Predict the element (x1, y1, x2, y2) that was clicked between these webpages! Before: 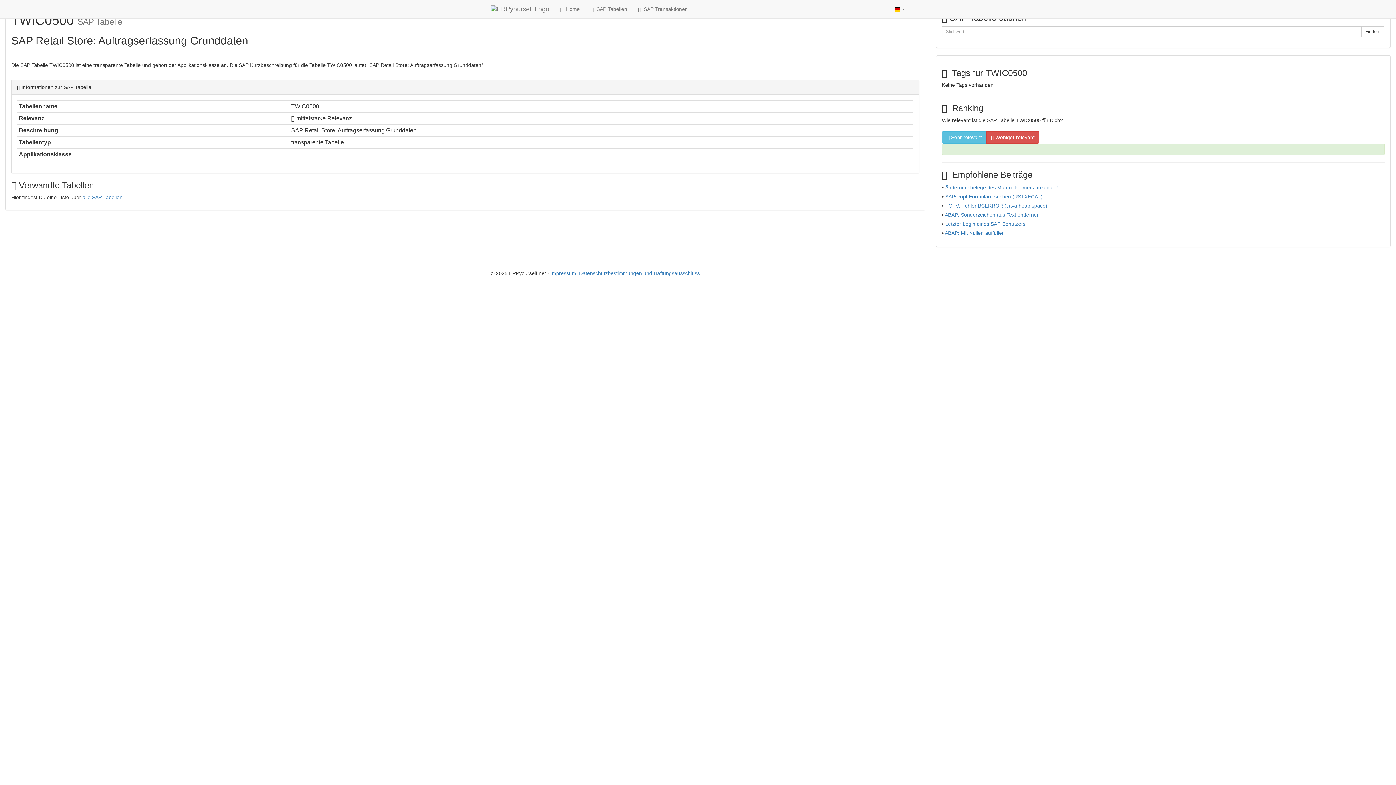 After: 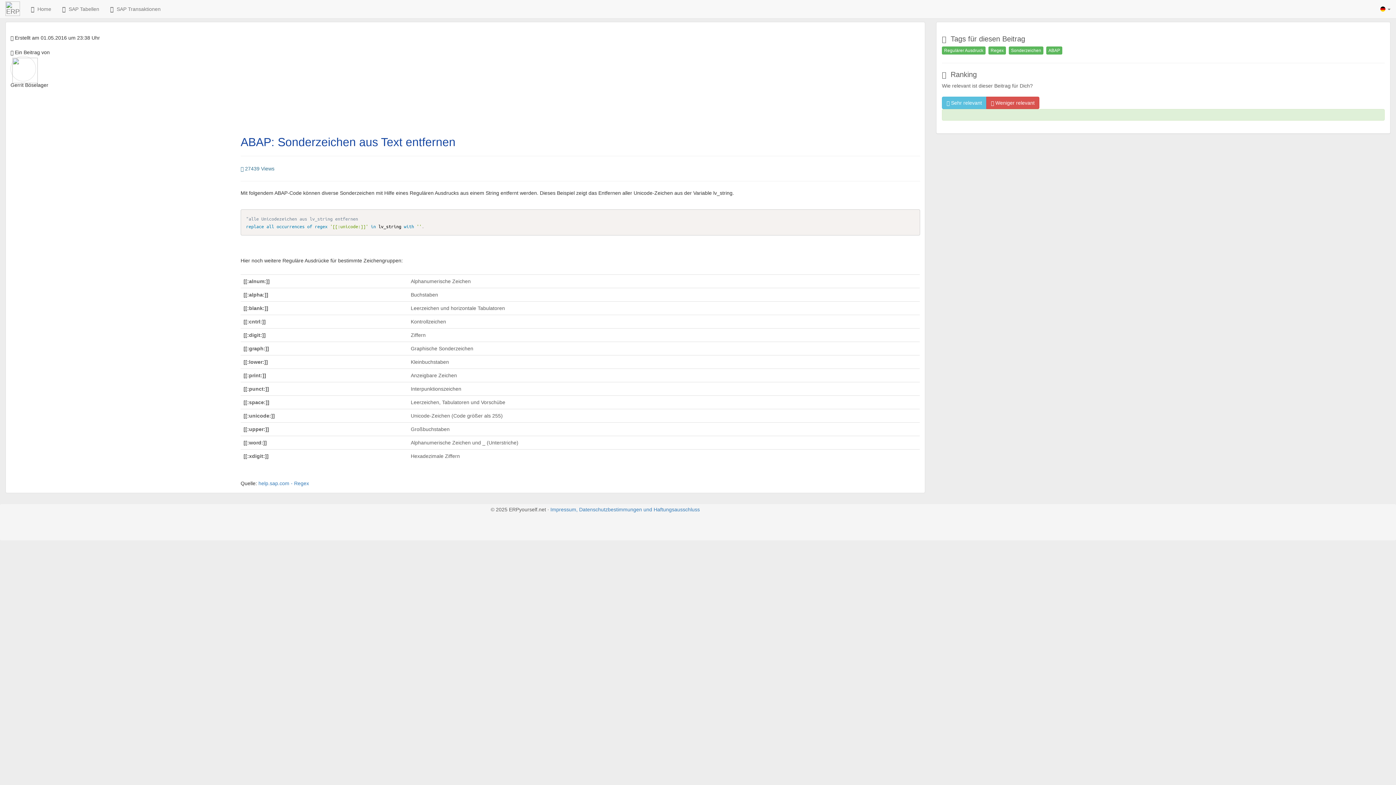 Action: bbox: (945, 212, 1039, 217) label: ABAP: Sonderzeichen aus Text entfernen